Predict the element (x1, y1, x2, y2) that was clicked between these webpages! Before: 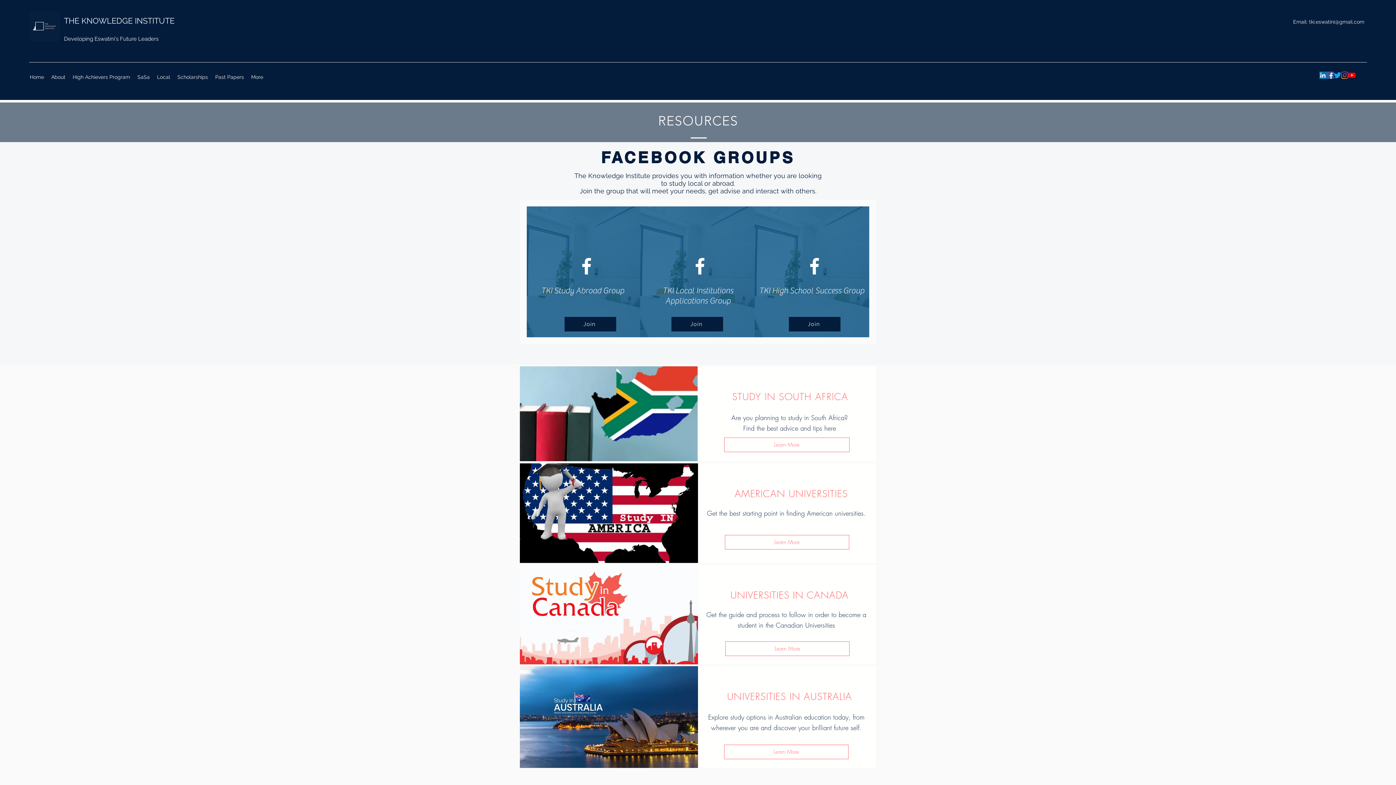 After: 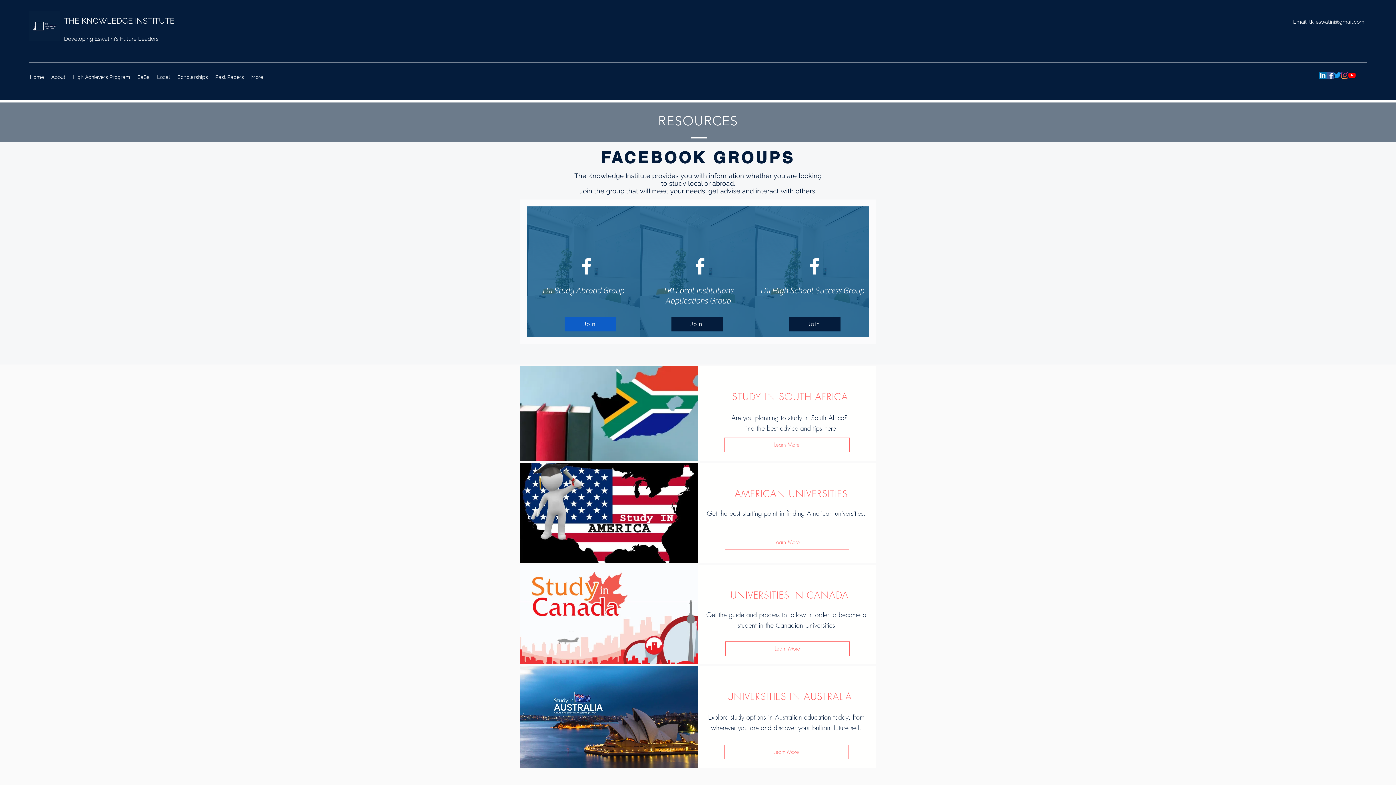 Action: label: Join bbox: (564, 317, 616, 331)